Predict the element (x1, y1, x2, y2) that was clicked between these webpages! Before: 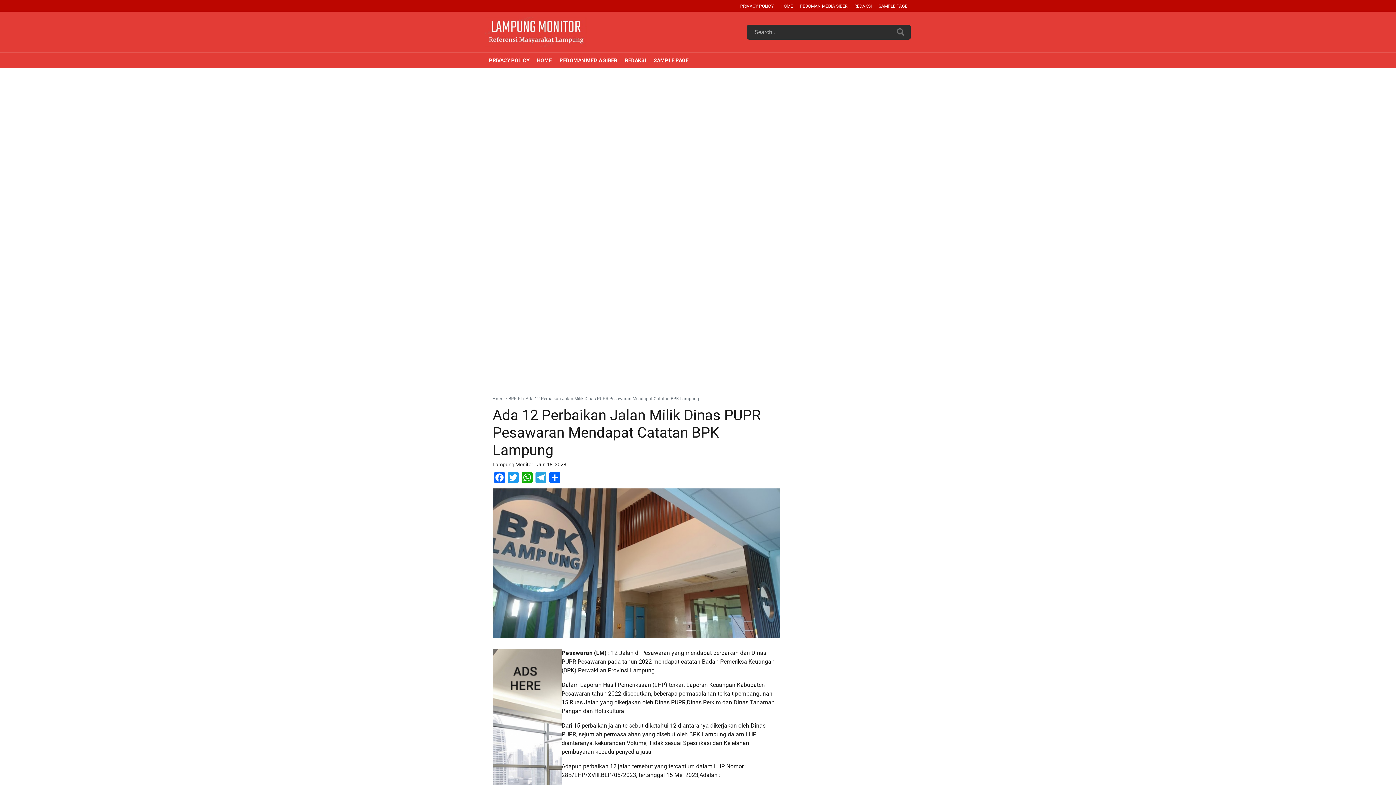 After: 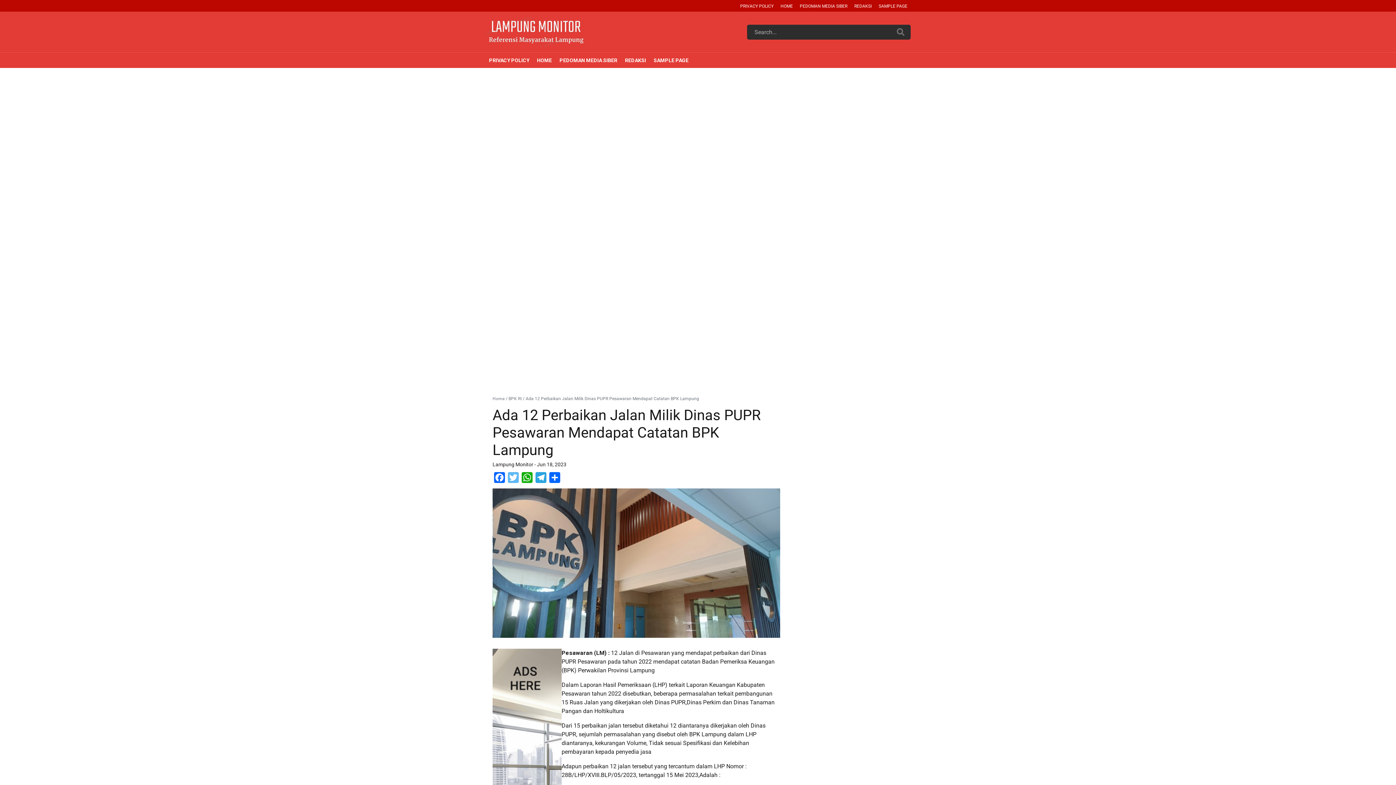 Action: label: Twitter bbox: (506, 472, 520, 486)